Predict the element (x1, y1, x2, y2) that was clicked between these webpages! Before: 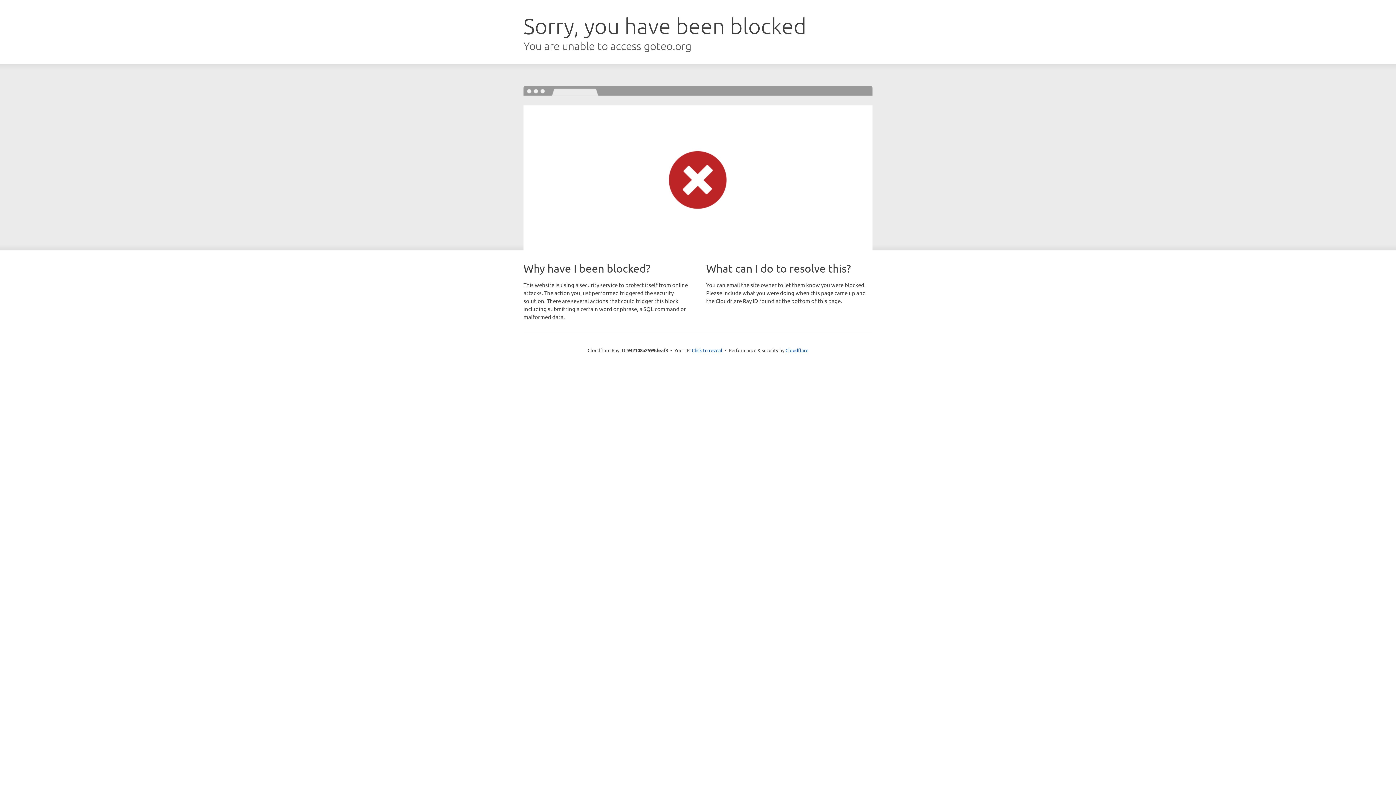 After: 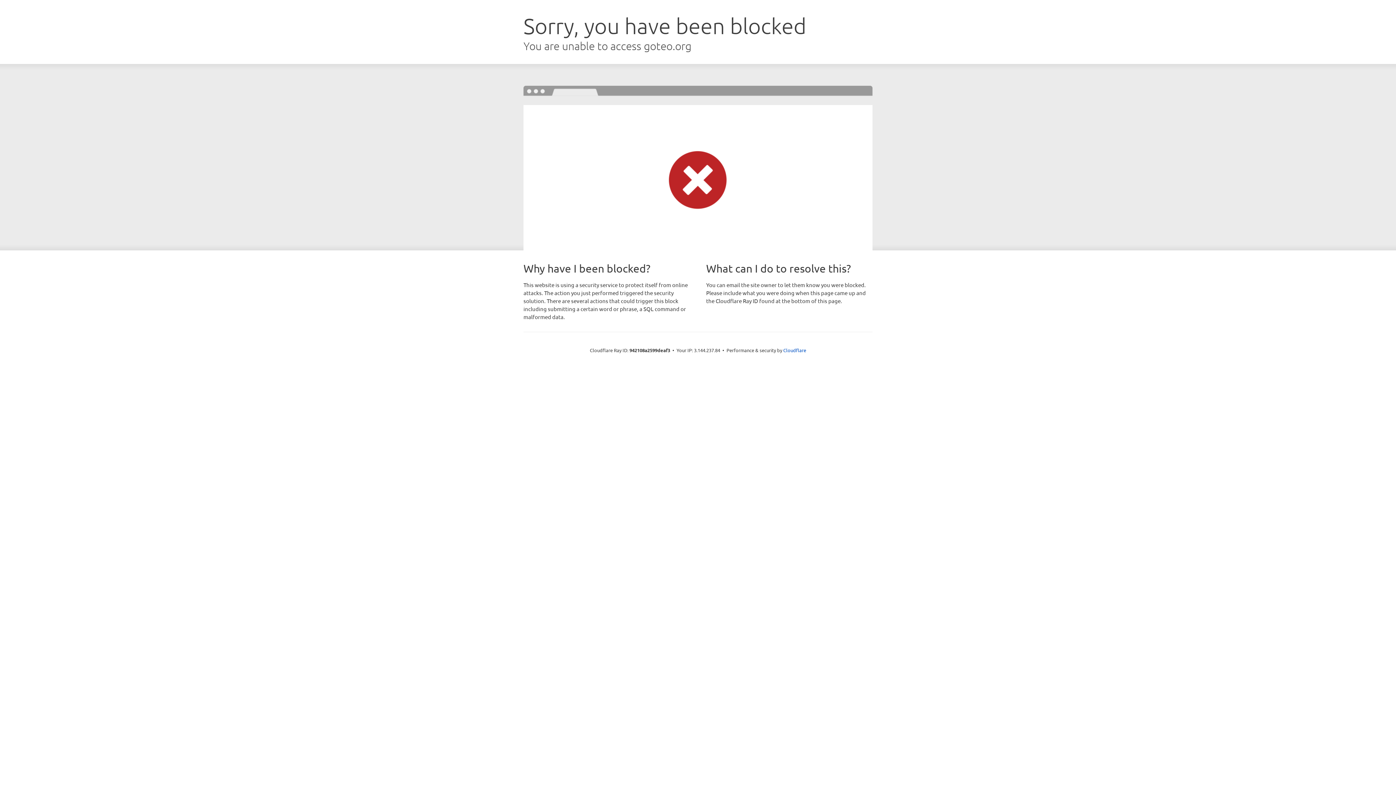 Action: label: Click to reveal bbox: (692, 346, 722, 353)